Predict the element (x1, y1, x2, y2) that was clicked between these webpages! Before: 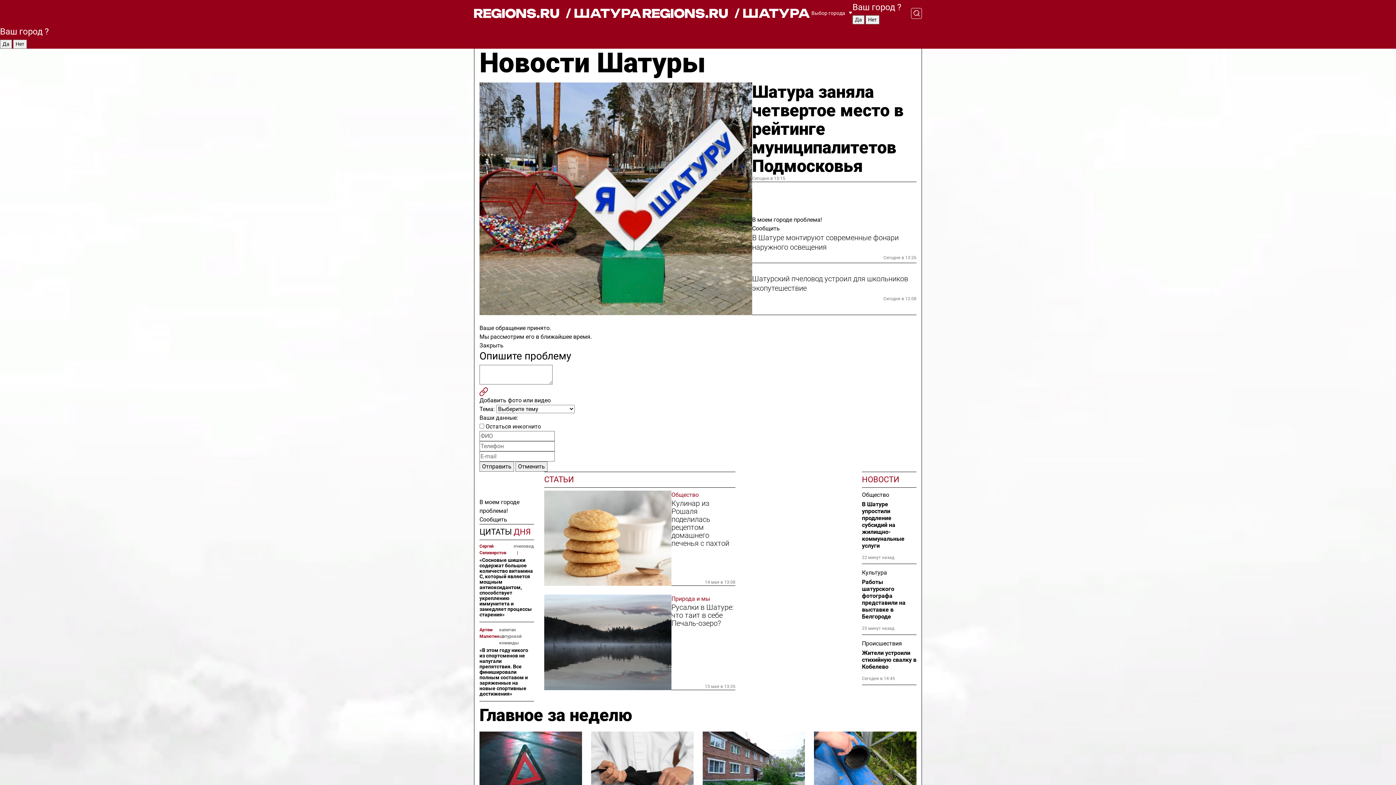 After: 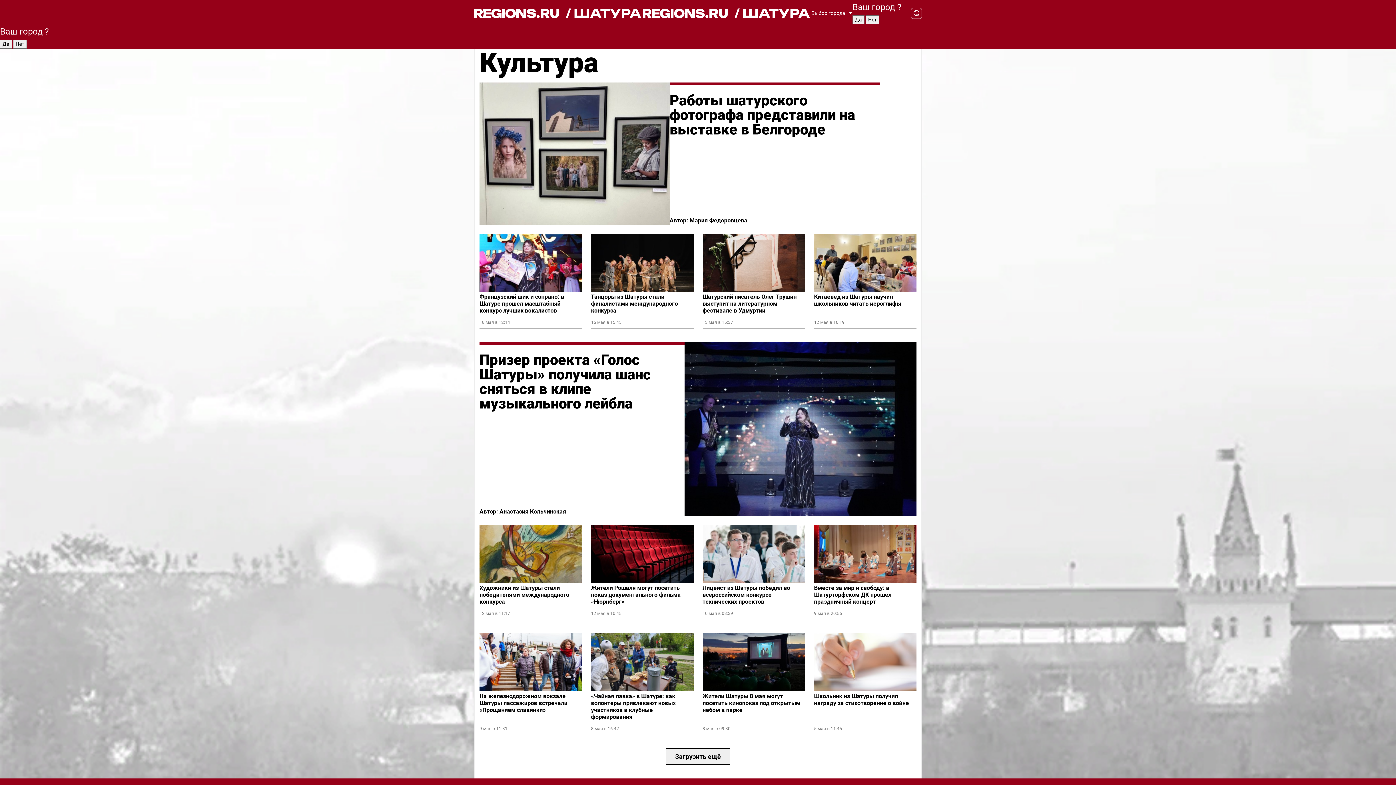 Action: label: Культура bbox: (862, 568, 916, 577)